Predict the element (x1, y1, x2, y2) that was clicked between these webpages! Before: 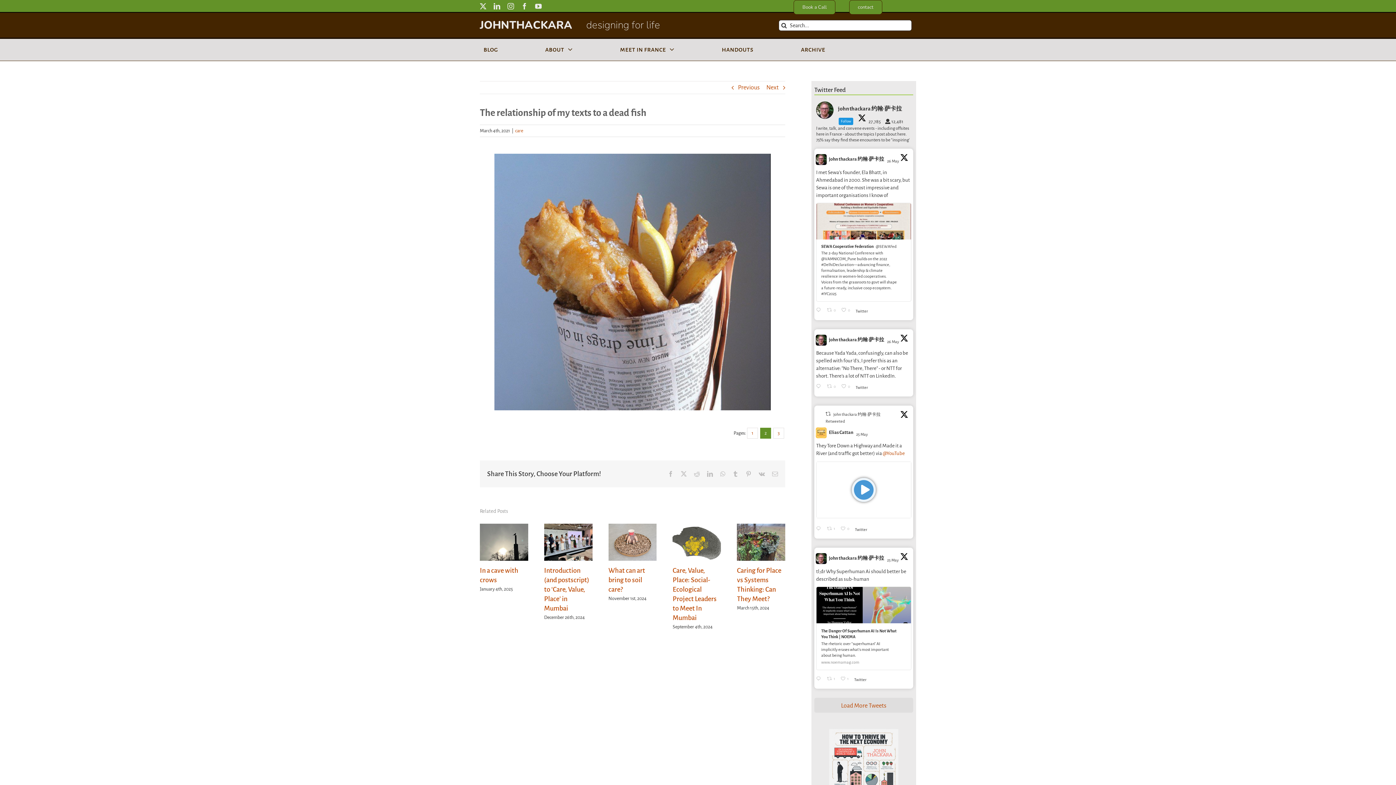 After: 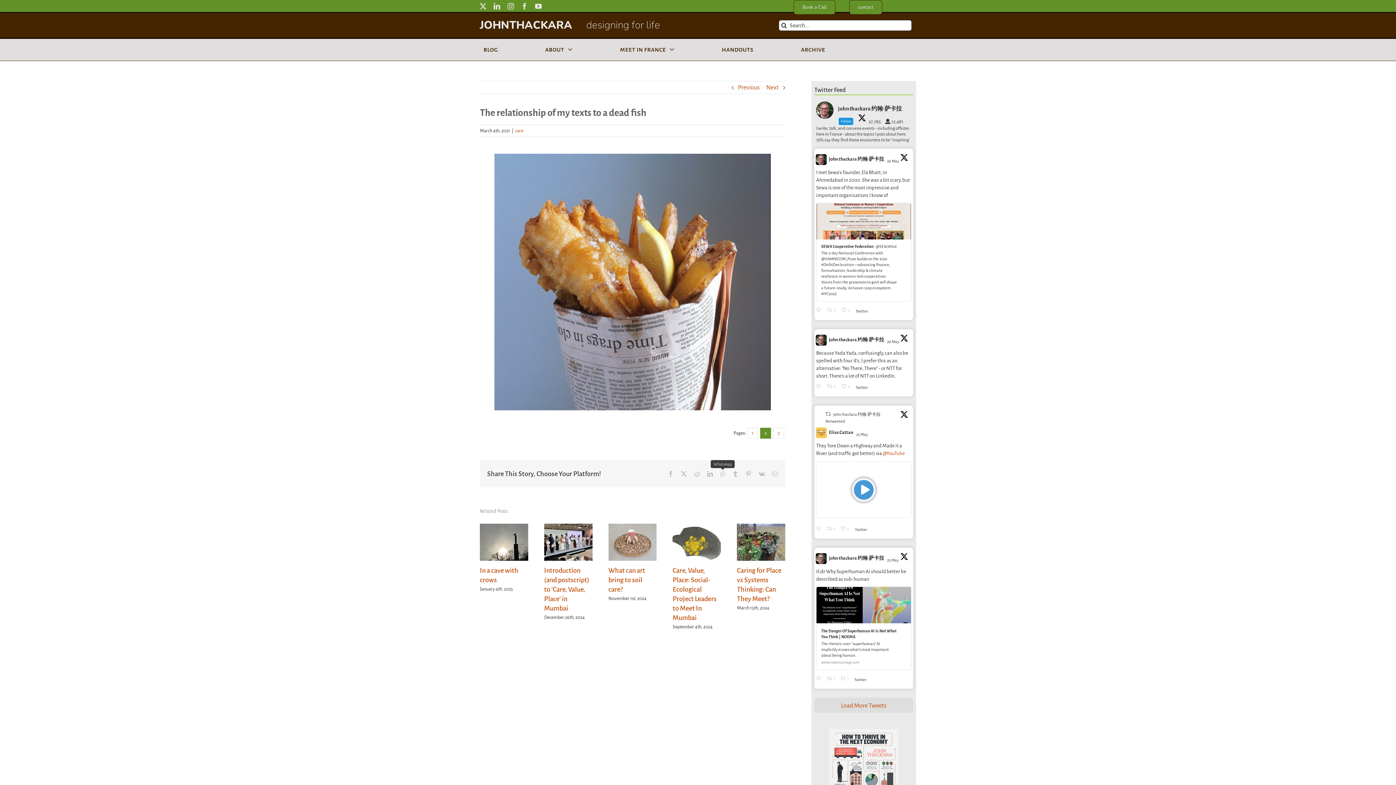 Action: bbox: (720, 471, 725, 477) label: WhatsApp